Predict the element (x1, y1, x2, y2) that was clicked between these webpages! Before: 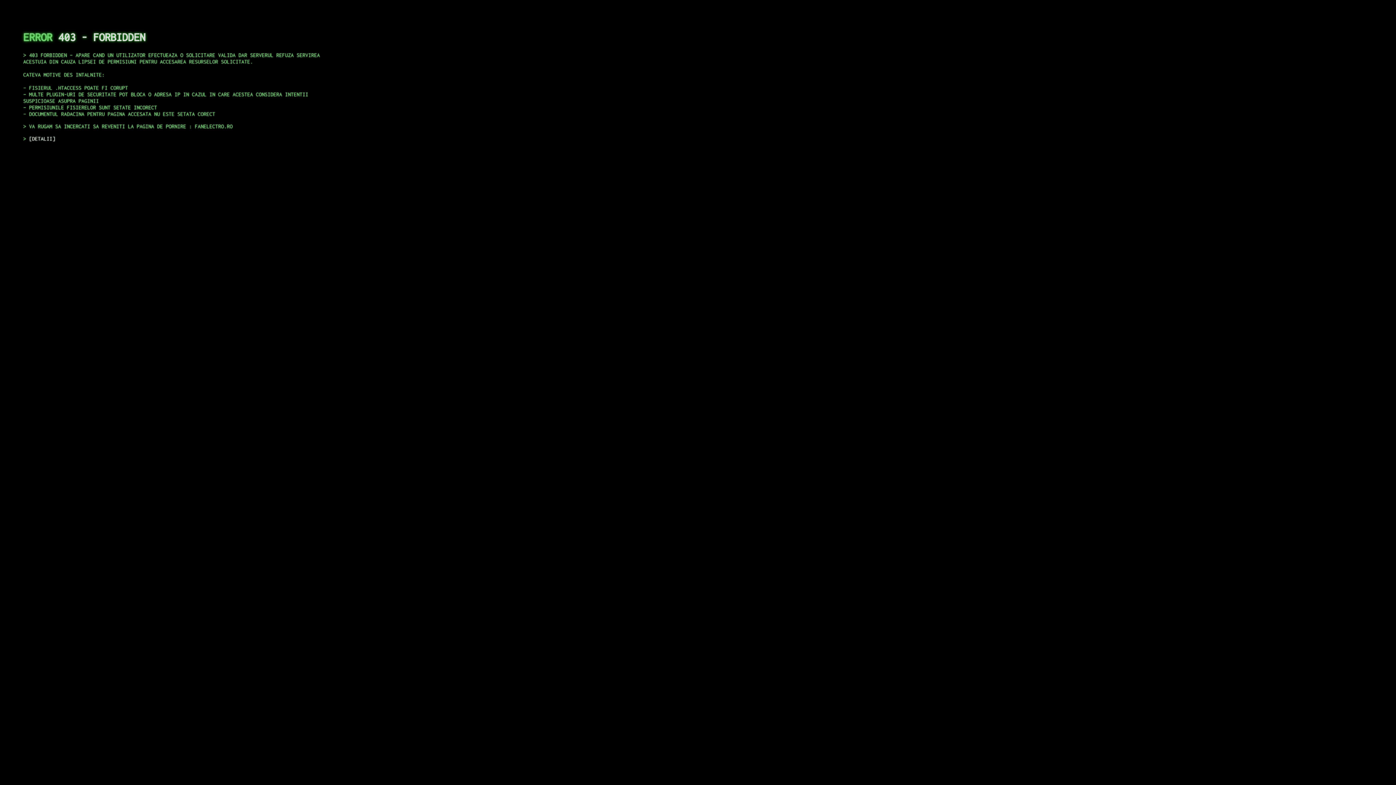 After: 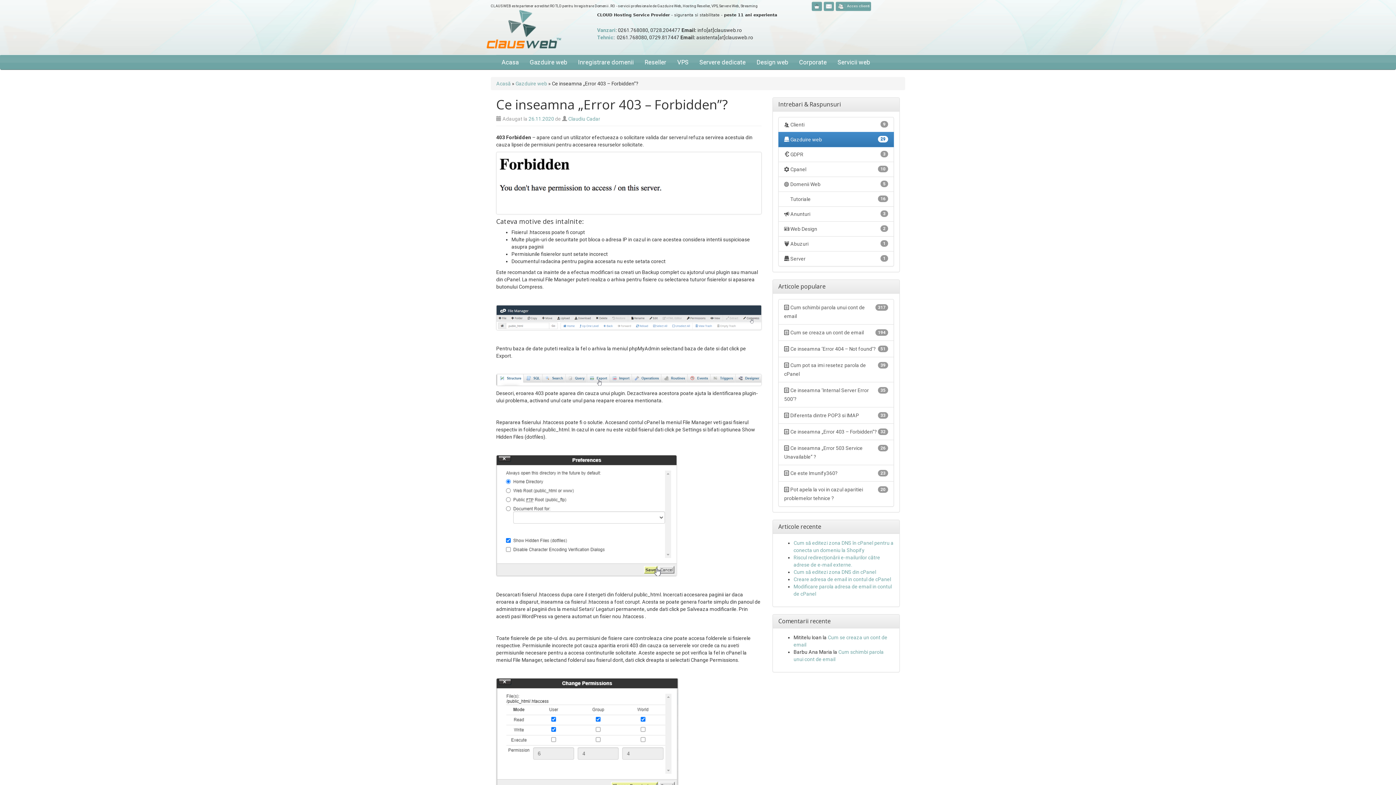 Action: bbox: (29, 135, 55, 141) label: DETALII